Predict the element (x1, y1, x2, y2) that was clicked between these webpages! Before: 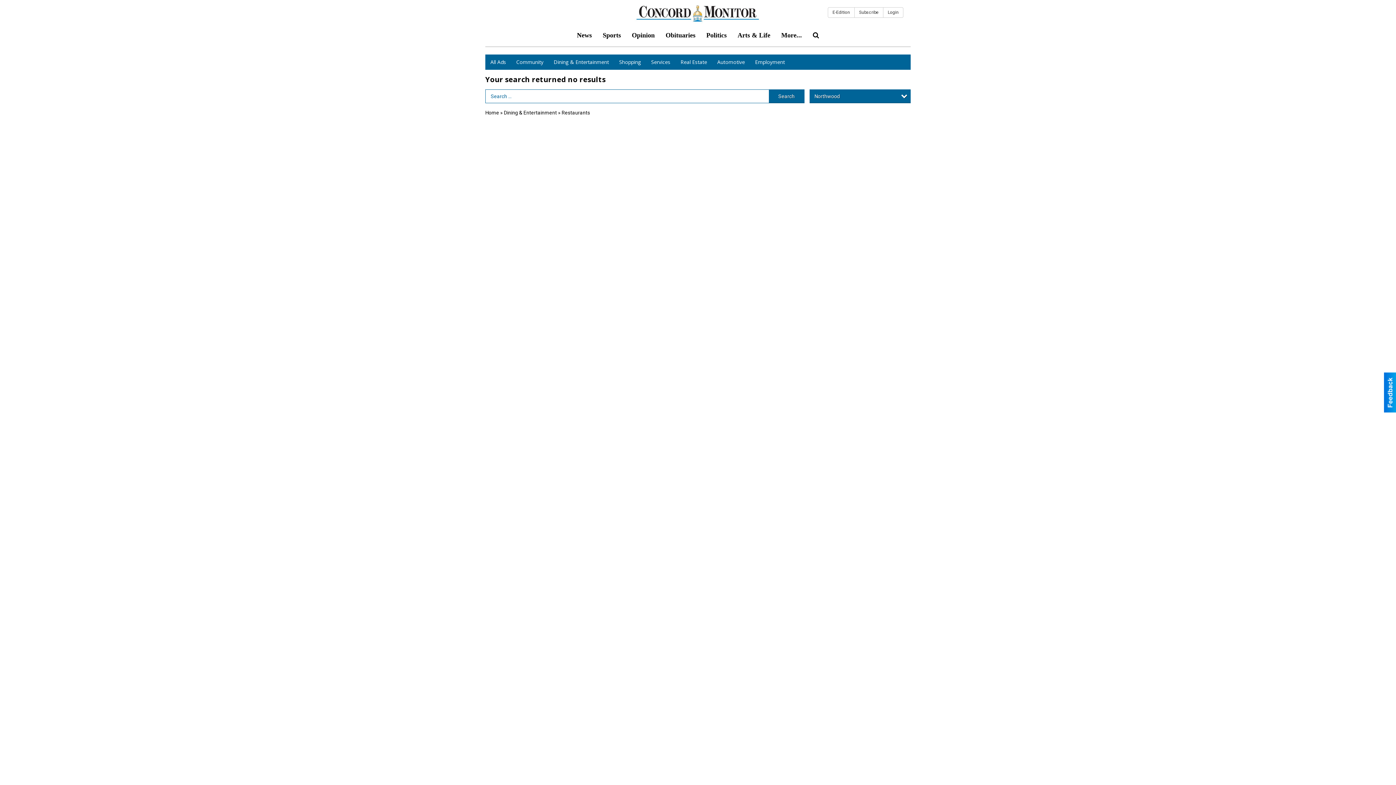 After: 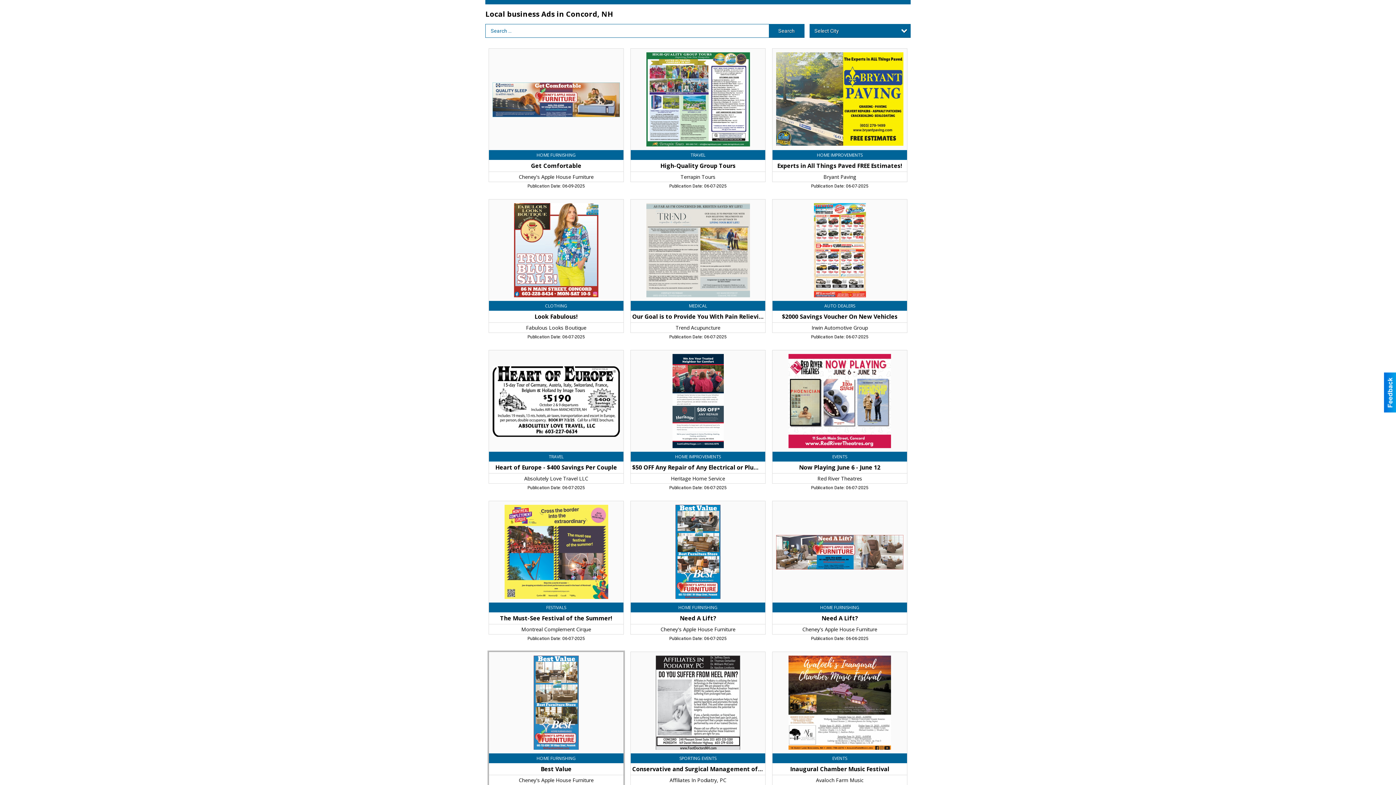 Action: bbox: (485, 54, 511, 69) label: All Ads